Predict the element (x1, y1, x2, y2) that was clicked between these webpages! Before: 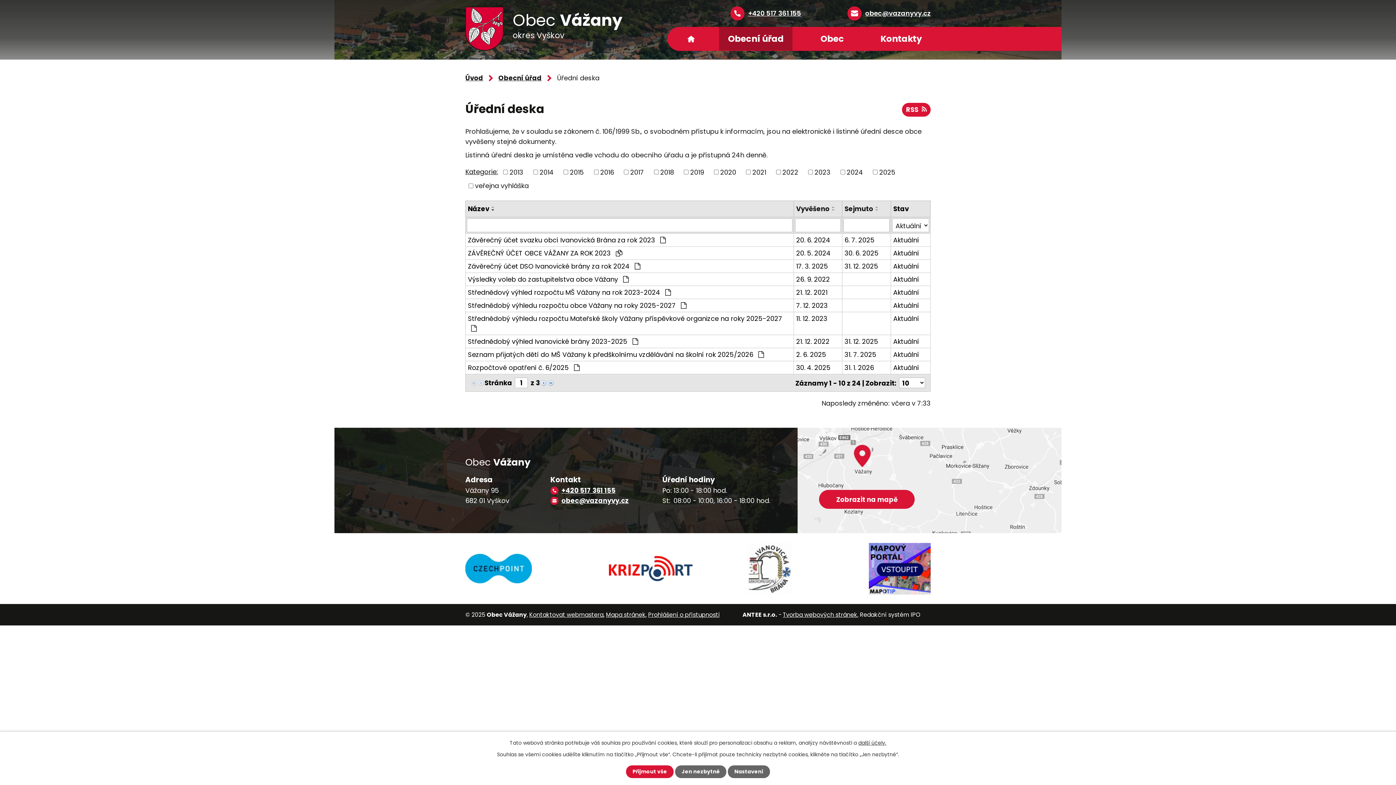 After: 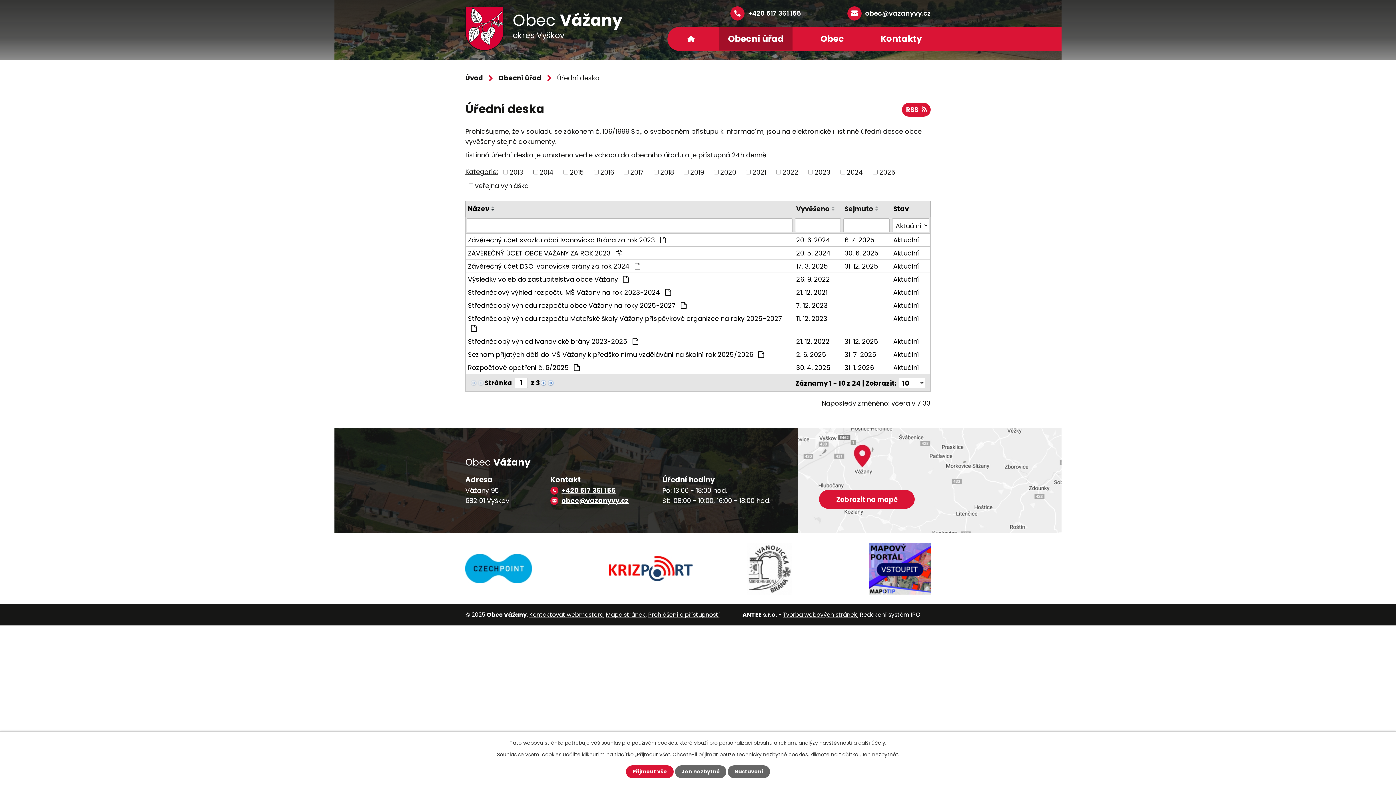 Action: bbox: (747, 543, 792, 594)